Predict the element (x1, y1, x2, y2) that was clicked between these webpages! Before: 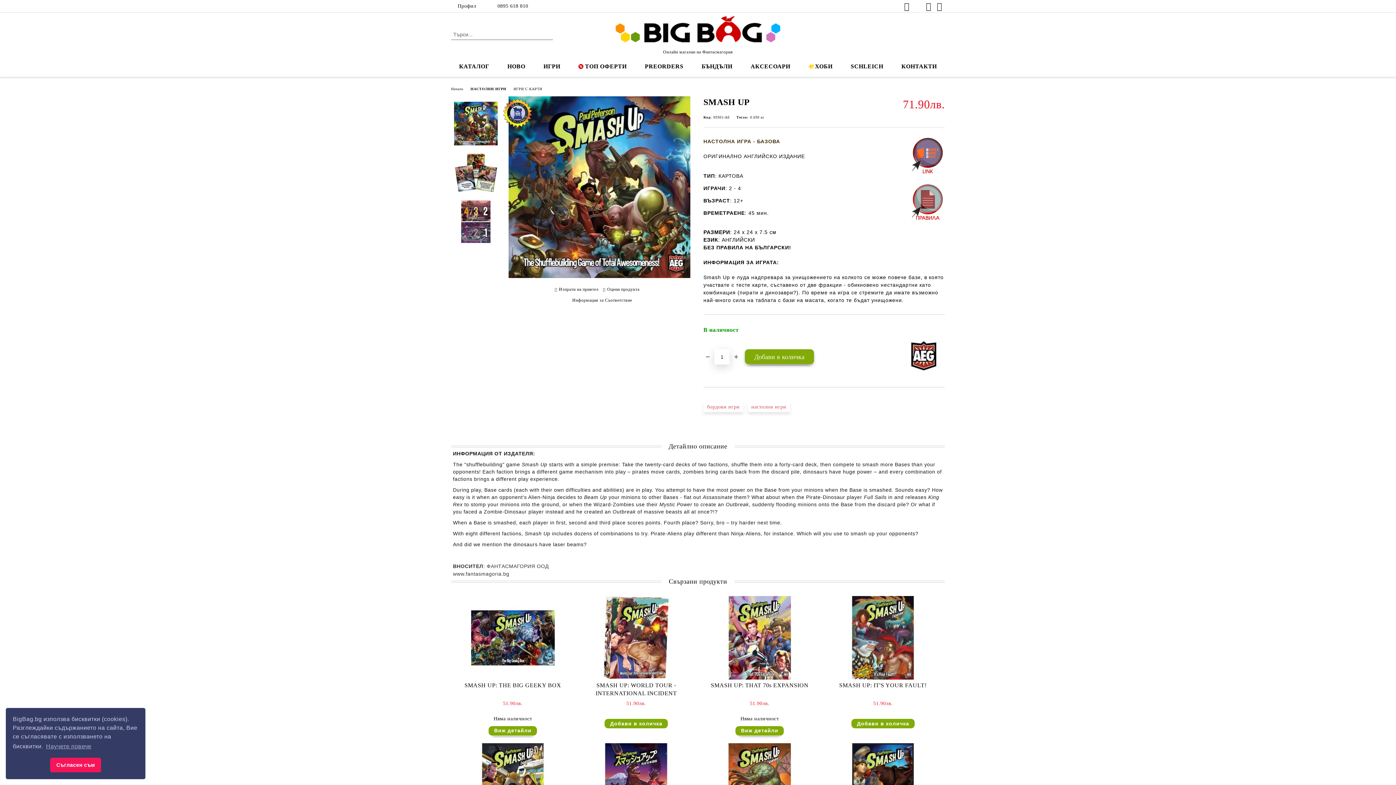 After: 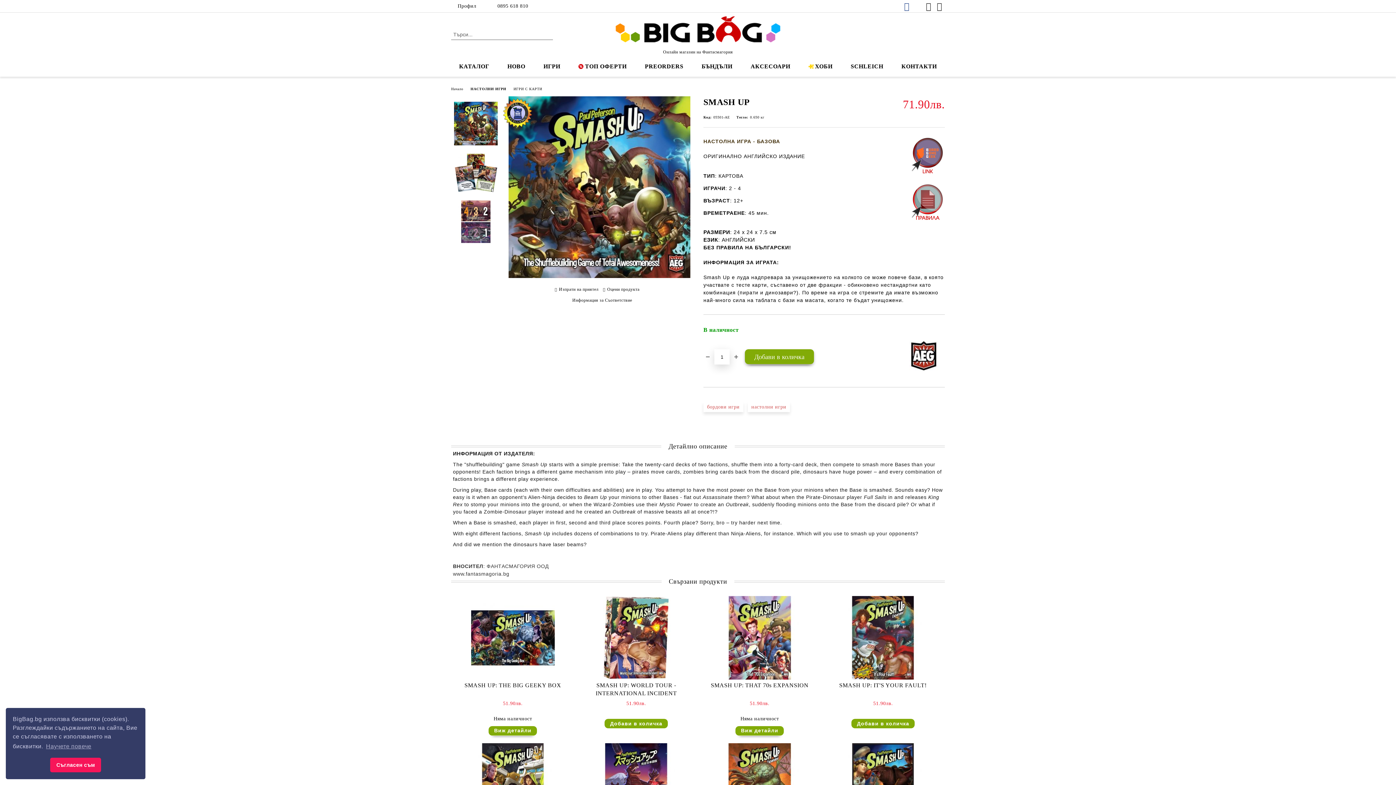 Action: bbox: (904, 2, 912, 10)